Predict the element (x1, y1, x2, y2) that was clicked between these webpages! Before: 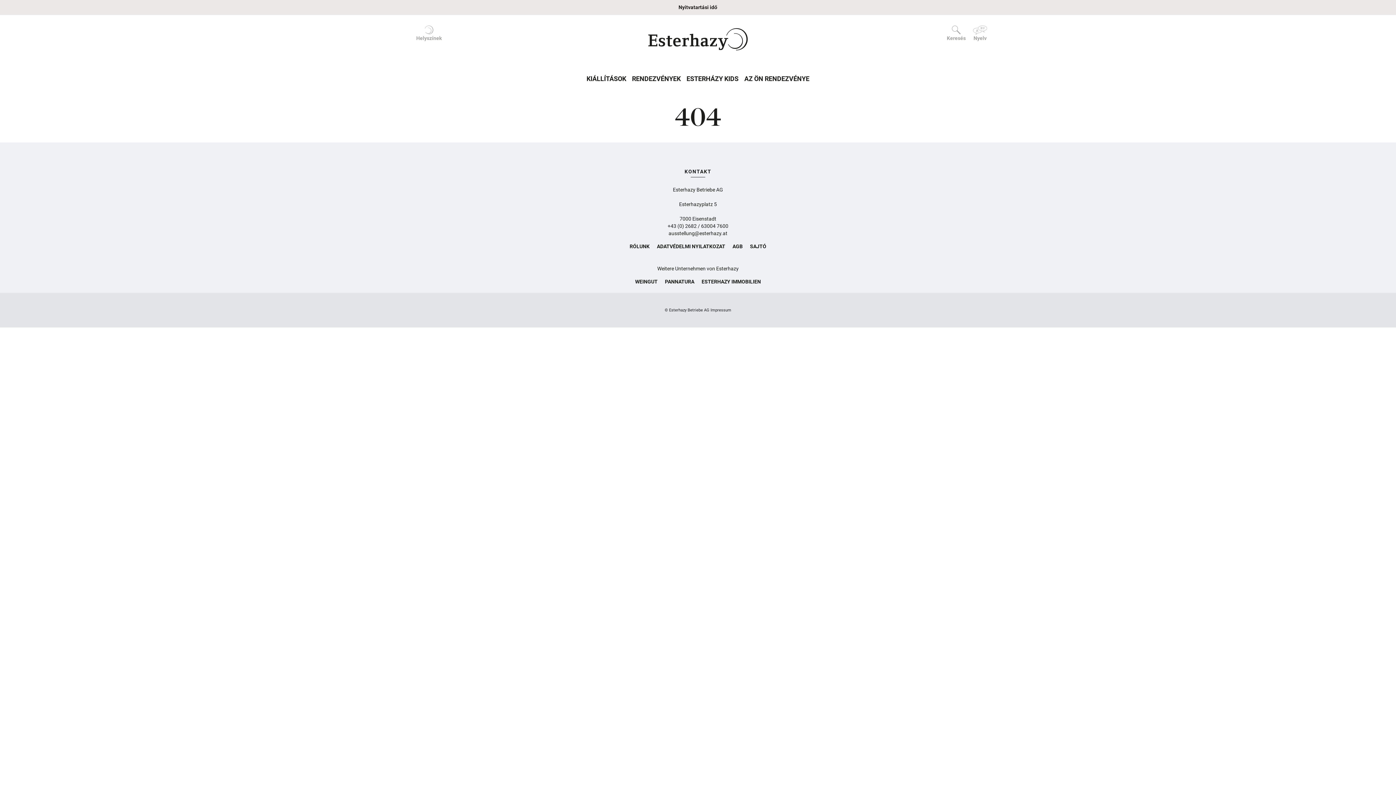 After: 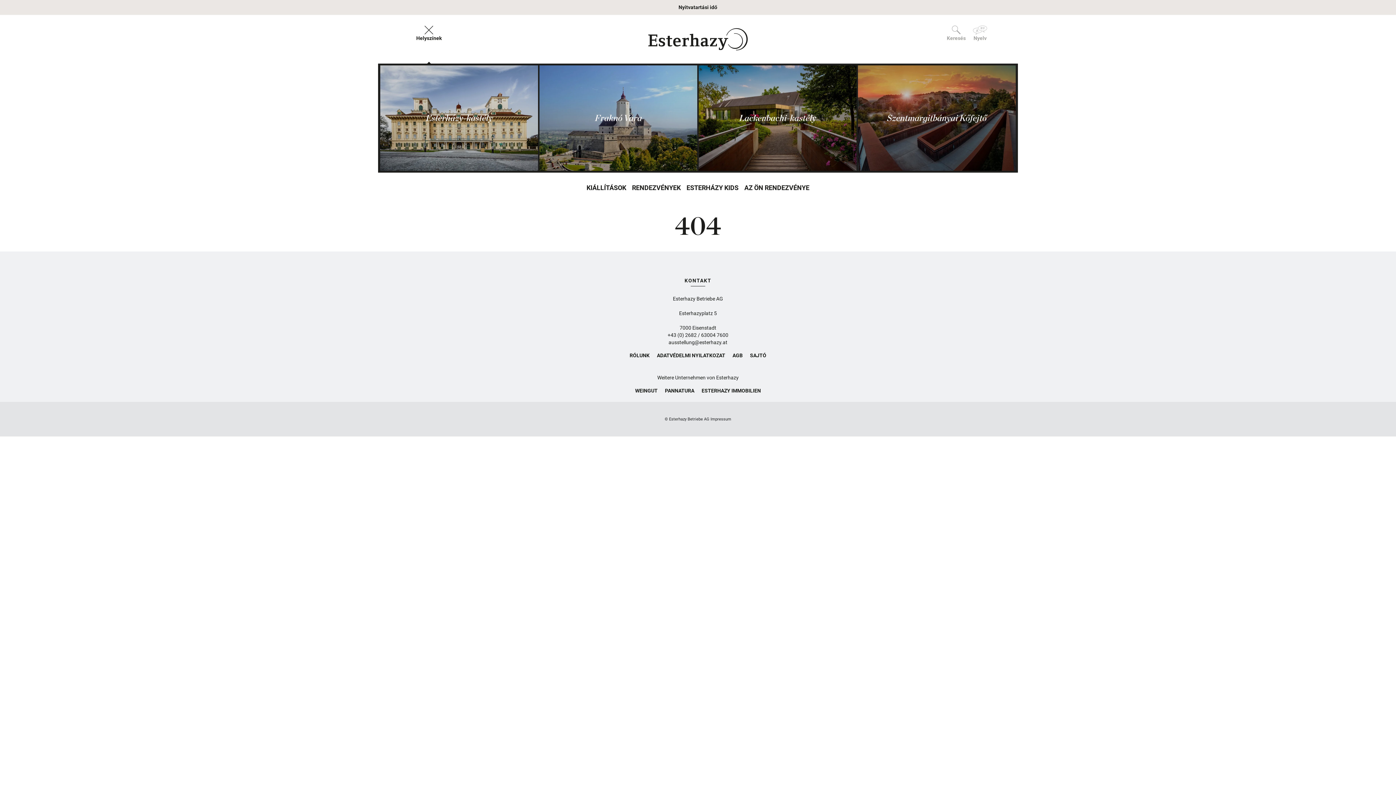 Action: label: Helyszínek bbox: (412, 14, 445, 63)